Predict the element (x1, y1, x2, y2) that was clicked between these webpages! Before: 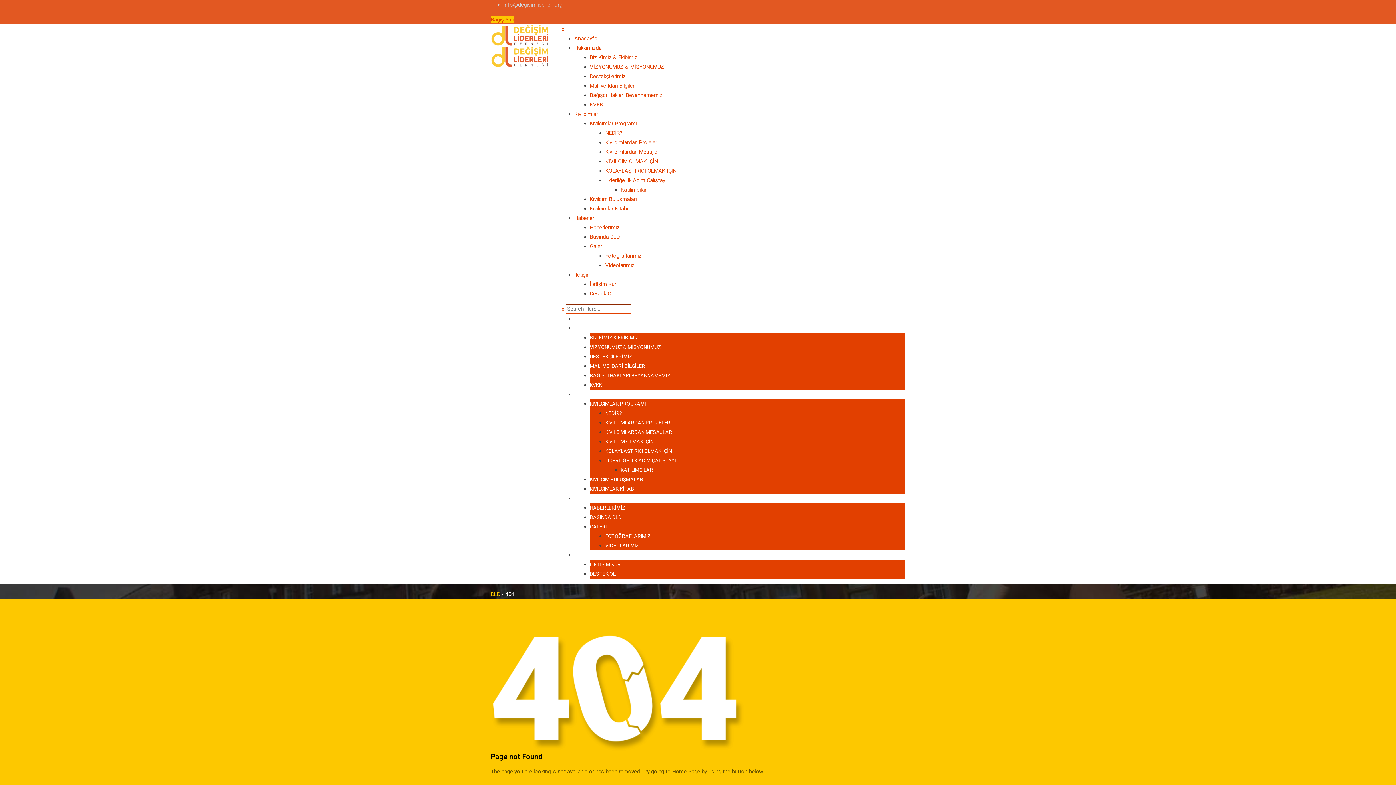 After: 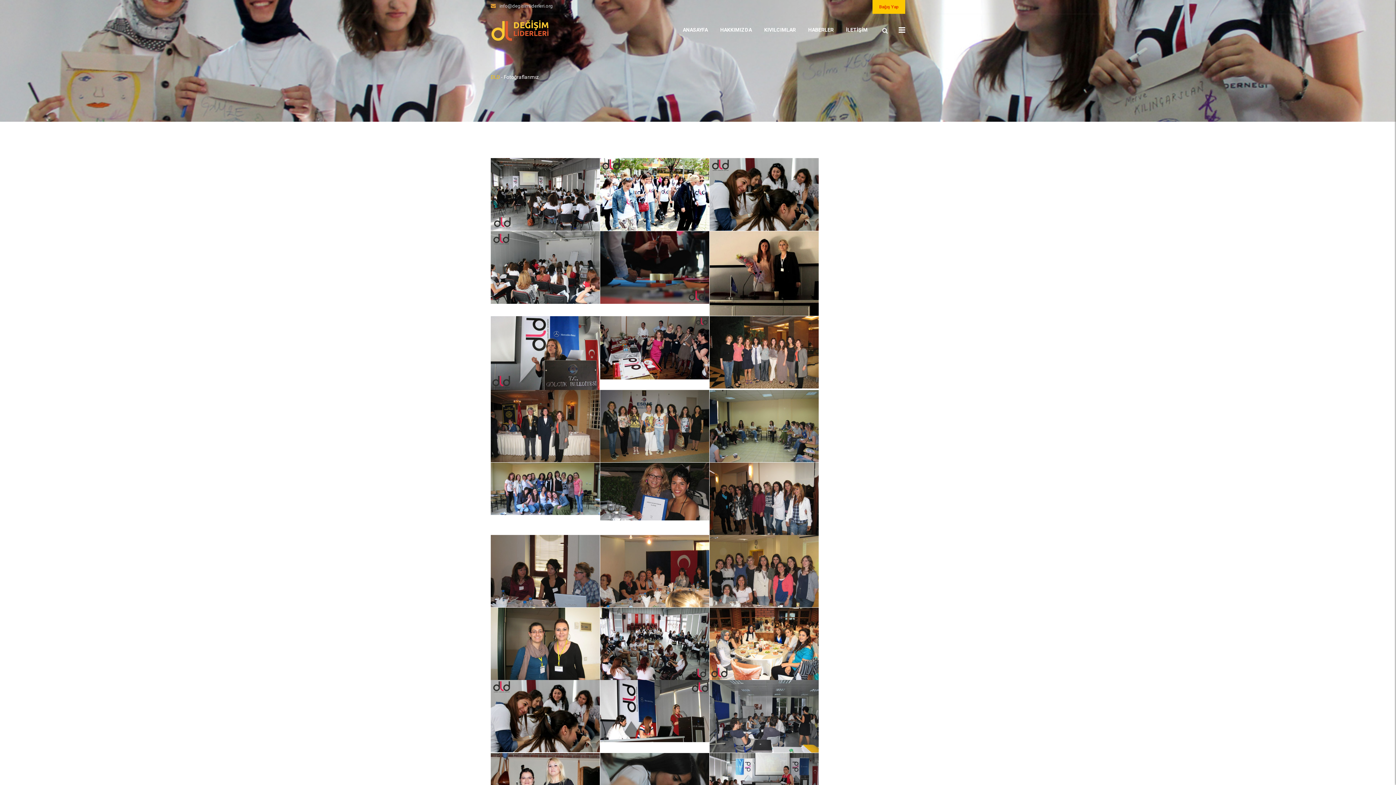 Action: bbox: (605, 533, 650, 539) label: FOTOĞRAFLARIMIZ